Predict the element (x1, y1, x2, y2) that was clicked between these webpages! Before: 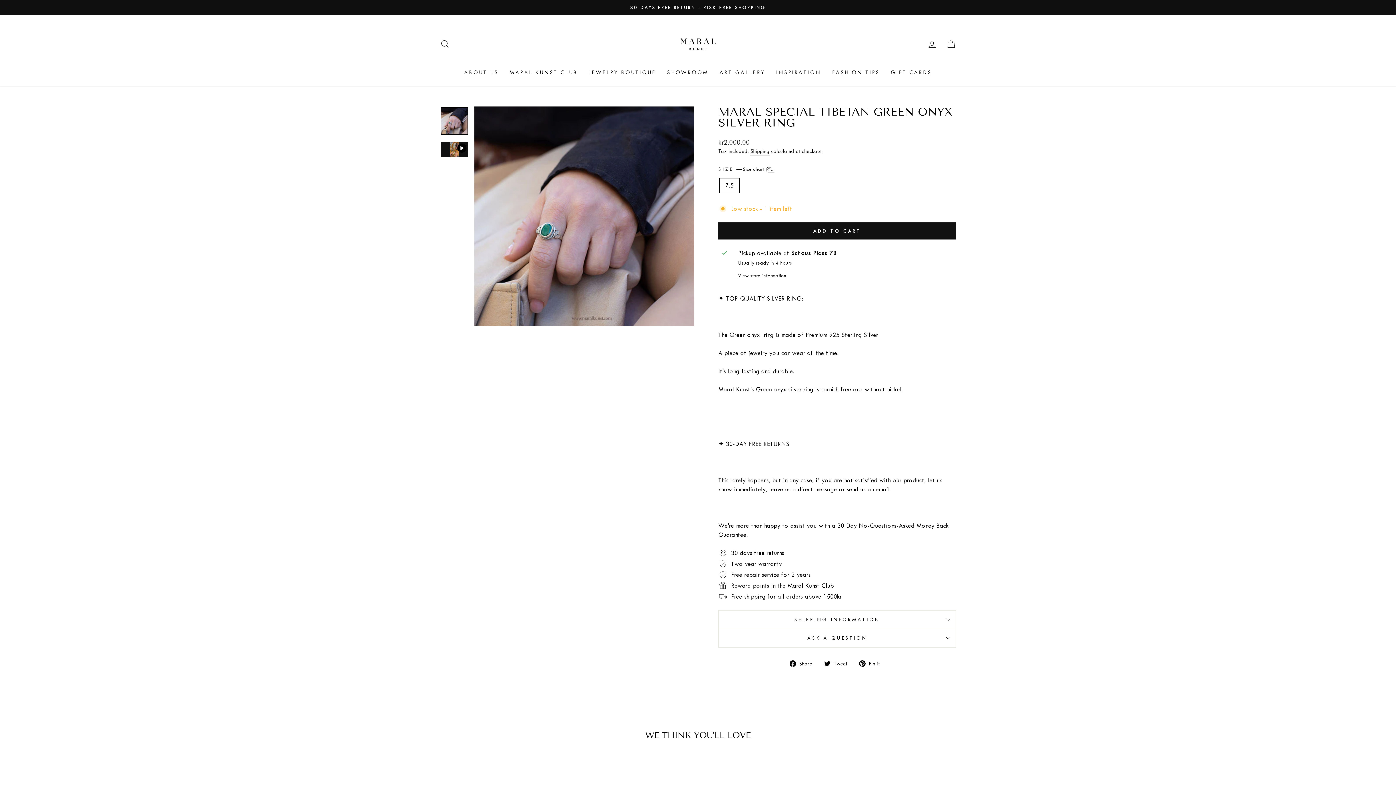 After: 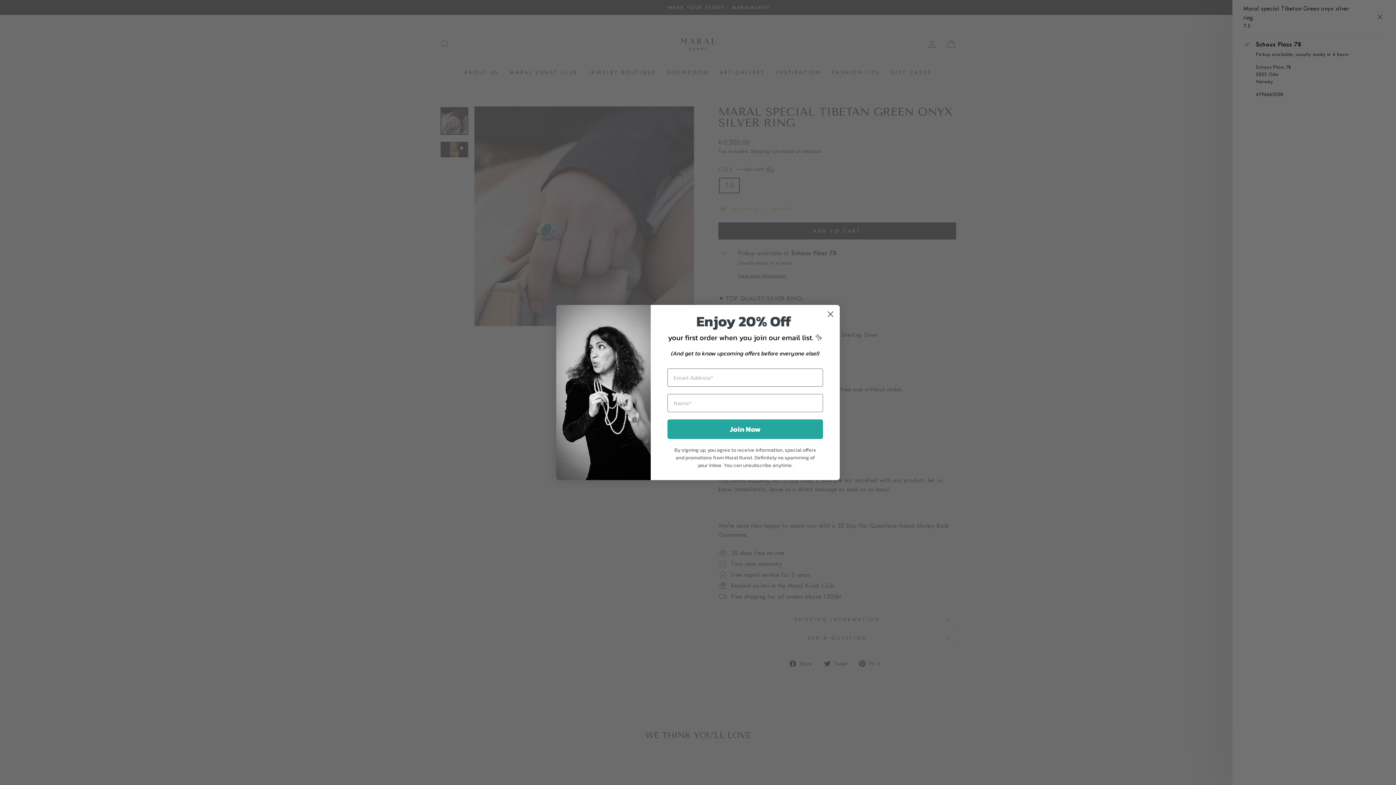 Action: bbox: (738, 272, 952, 279) label: View store information